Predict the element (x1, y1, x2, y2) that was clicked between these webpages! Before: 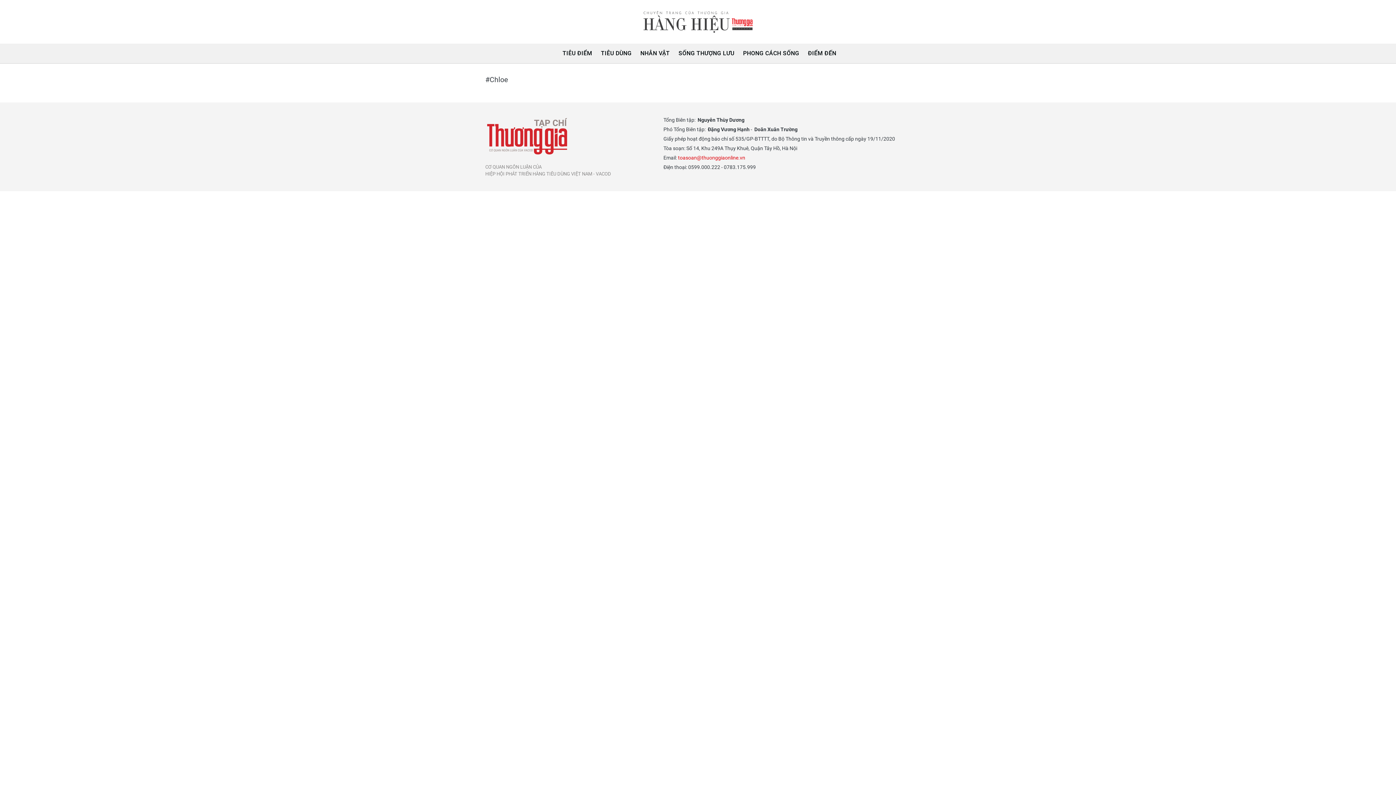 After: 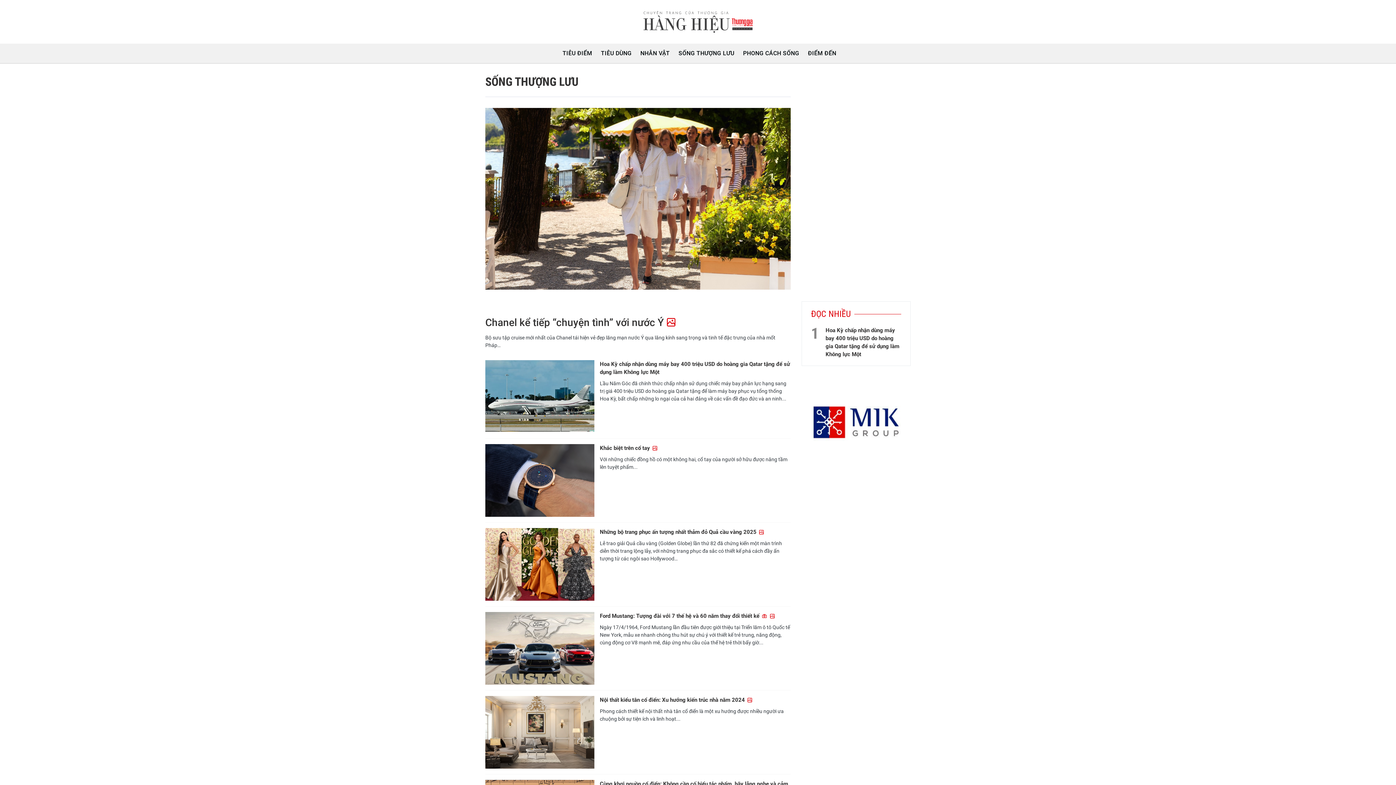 Action: label: SỐNG THƯỢNG LƯU bbox: (675, 43, 737, 63)